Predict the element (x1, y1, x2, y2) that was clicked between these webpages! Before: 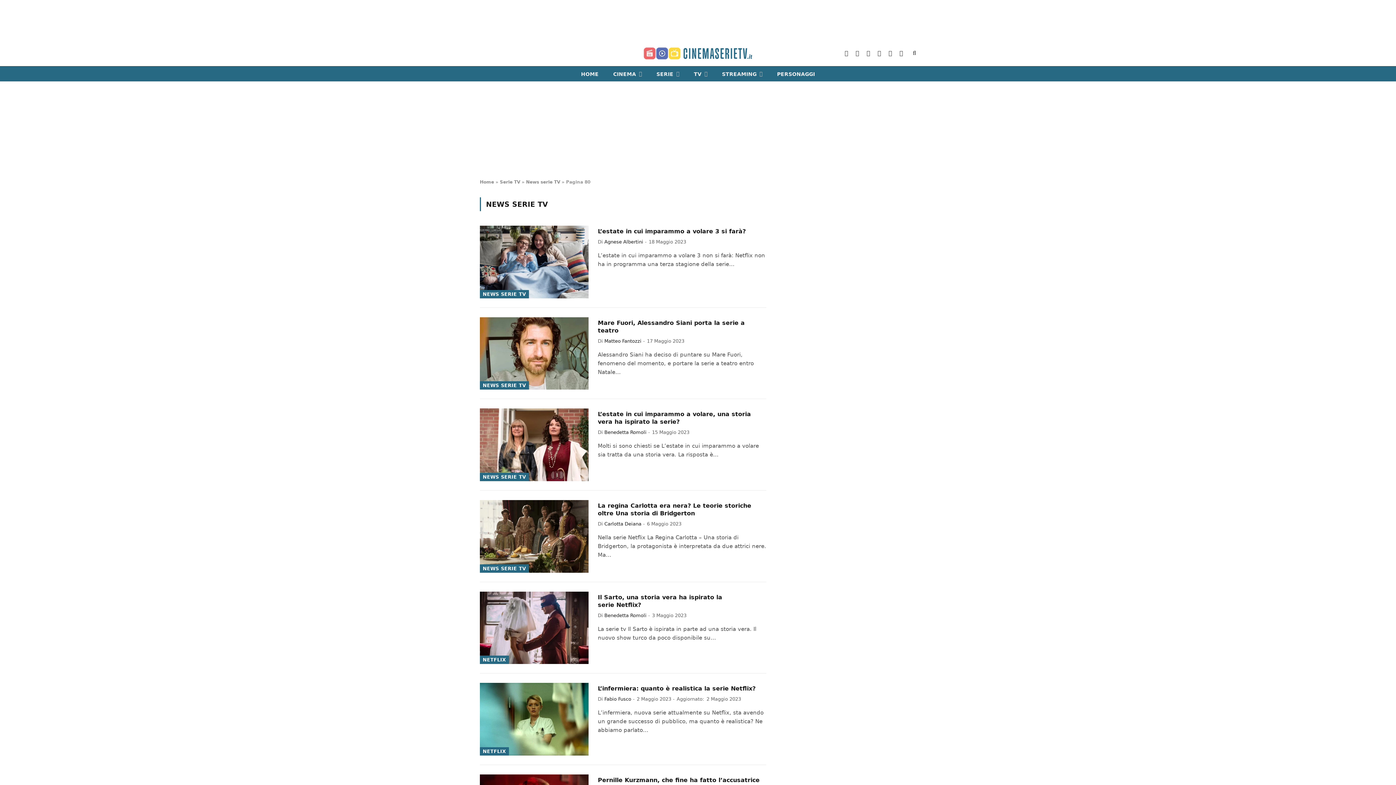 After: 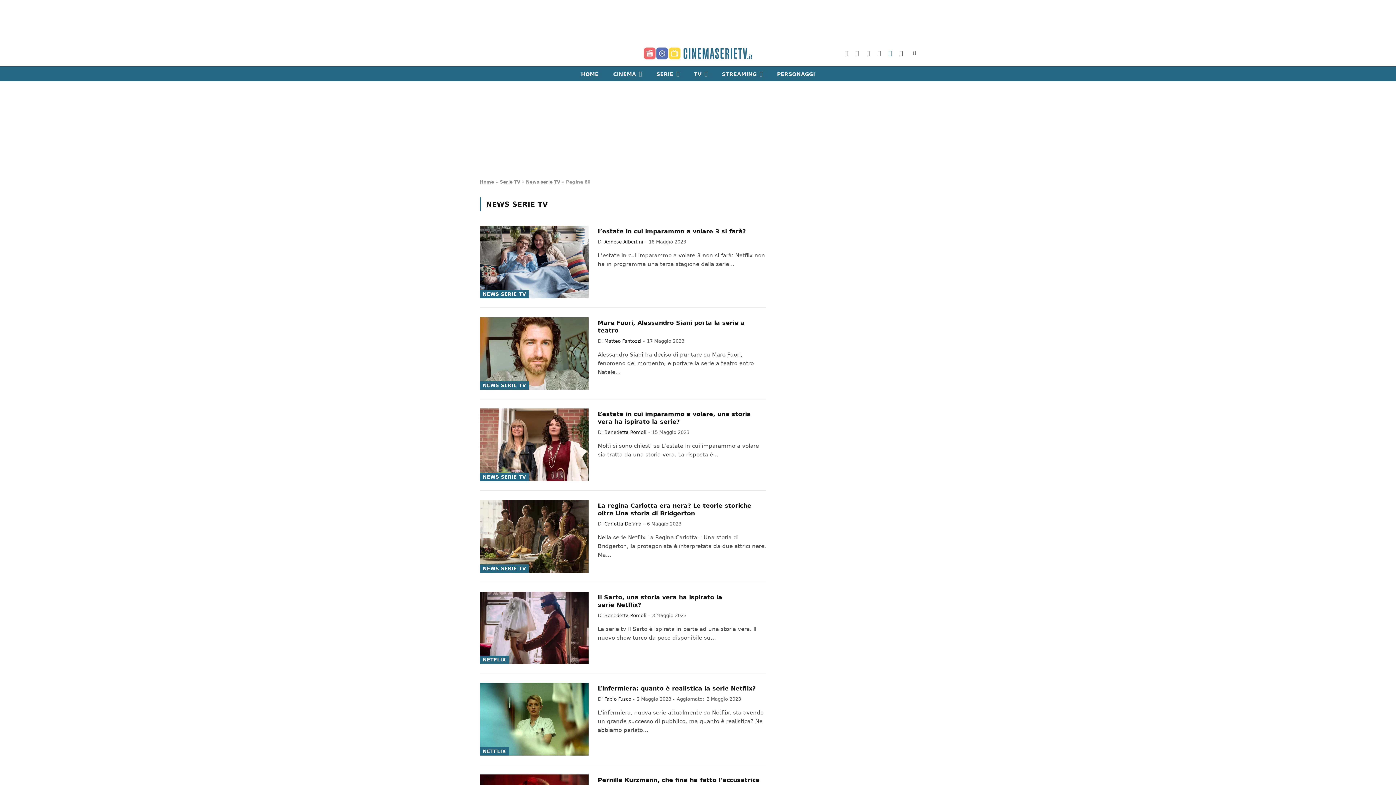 Action: label: X (Twitter) bbox: (886, 44, 895, 61)